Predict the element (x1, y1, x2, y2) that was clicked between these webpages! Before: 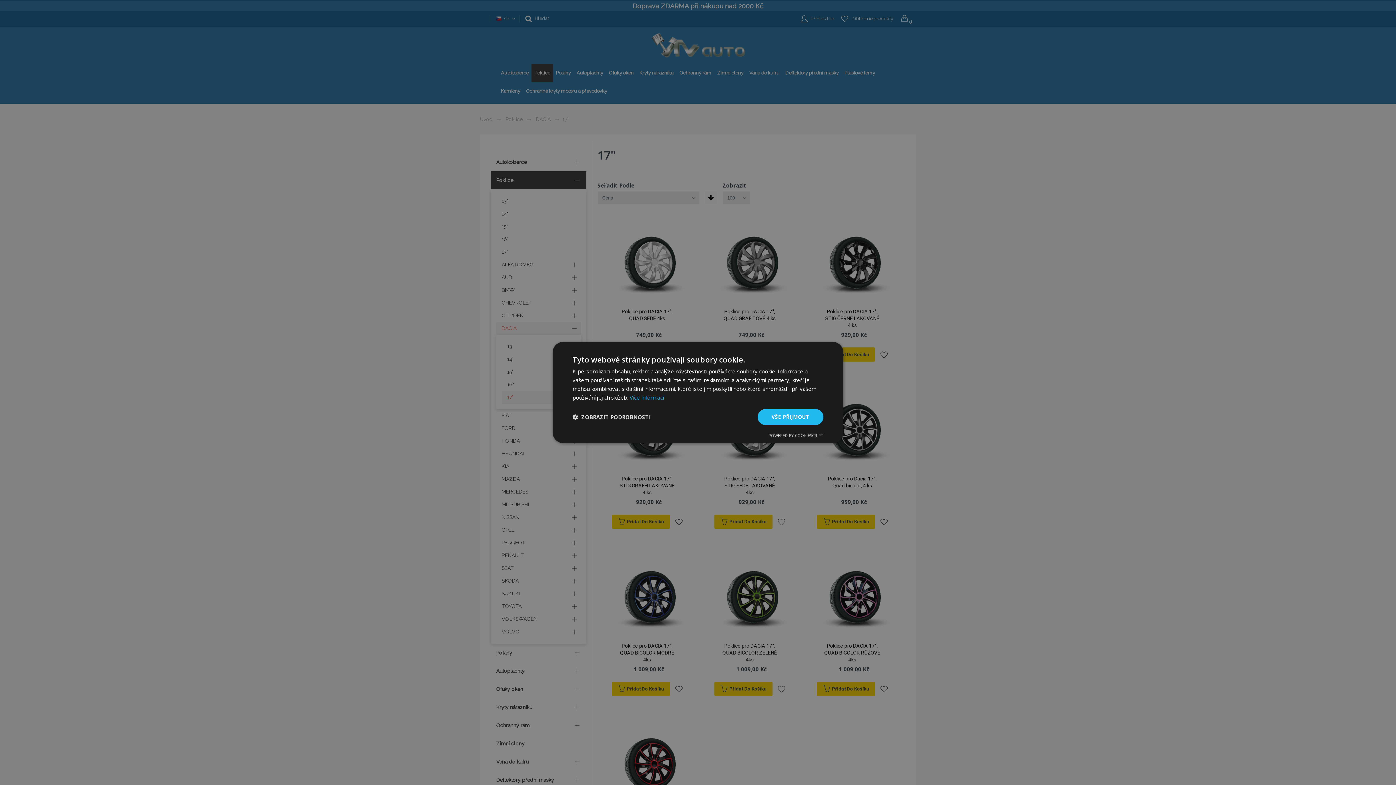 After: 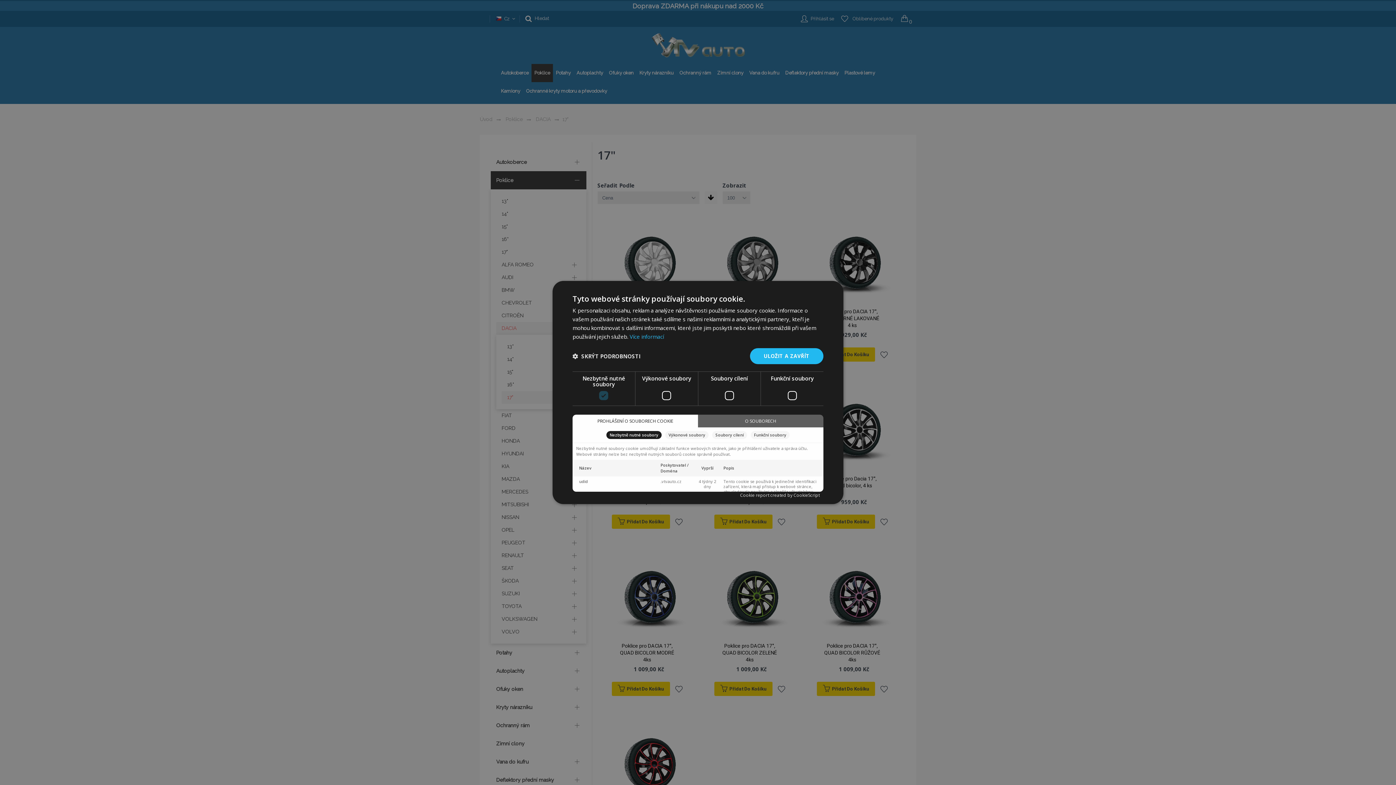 Action: bbox: (572, 414, 650, 420) label:  ZOBRAZIT PODROBNOSTI